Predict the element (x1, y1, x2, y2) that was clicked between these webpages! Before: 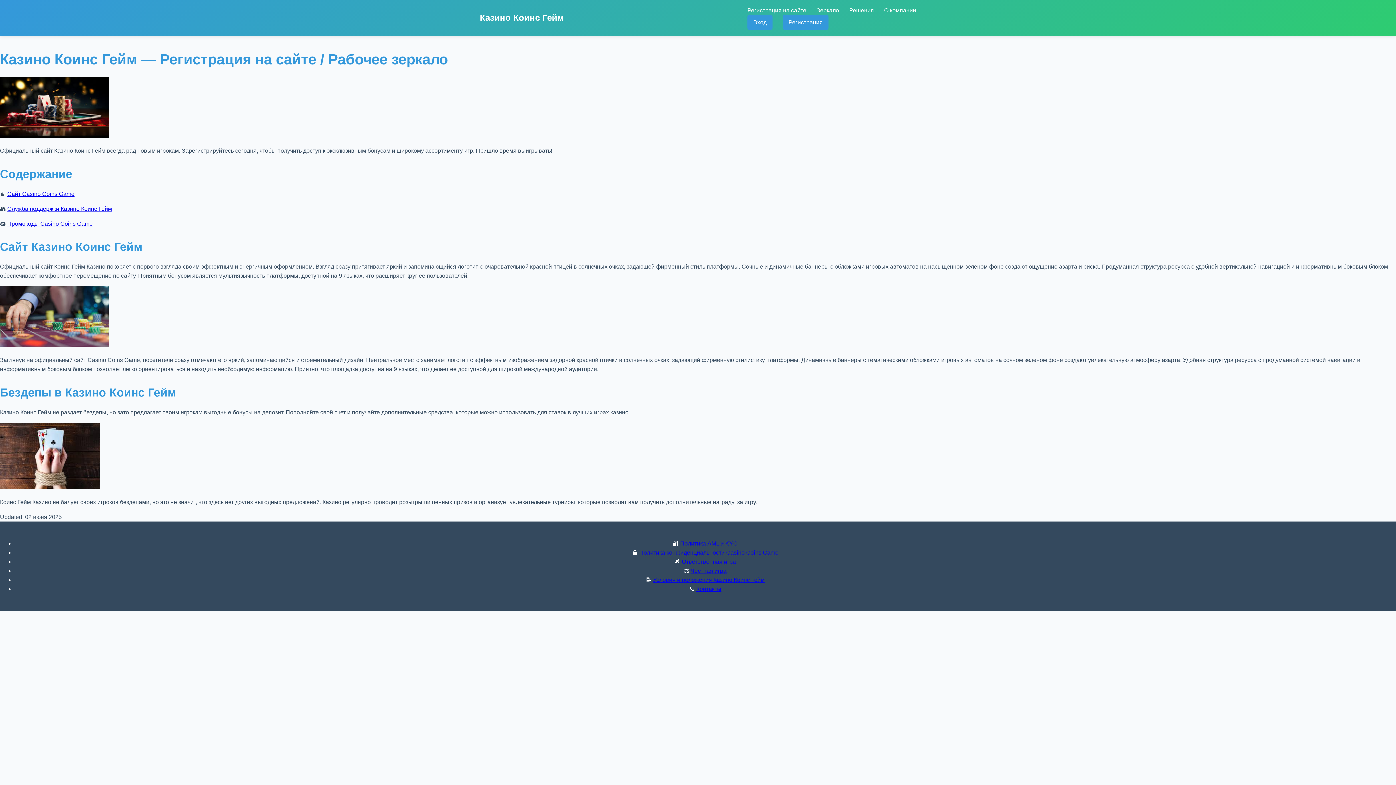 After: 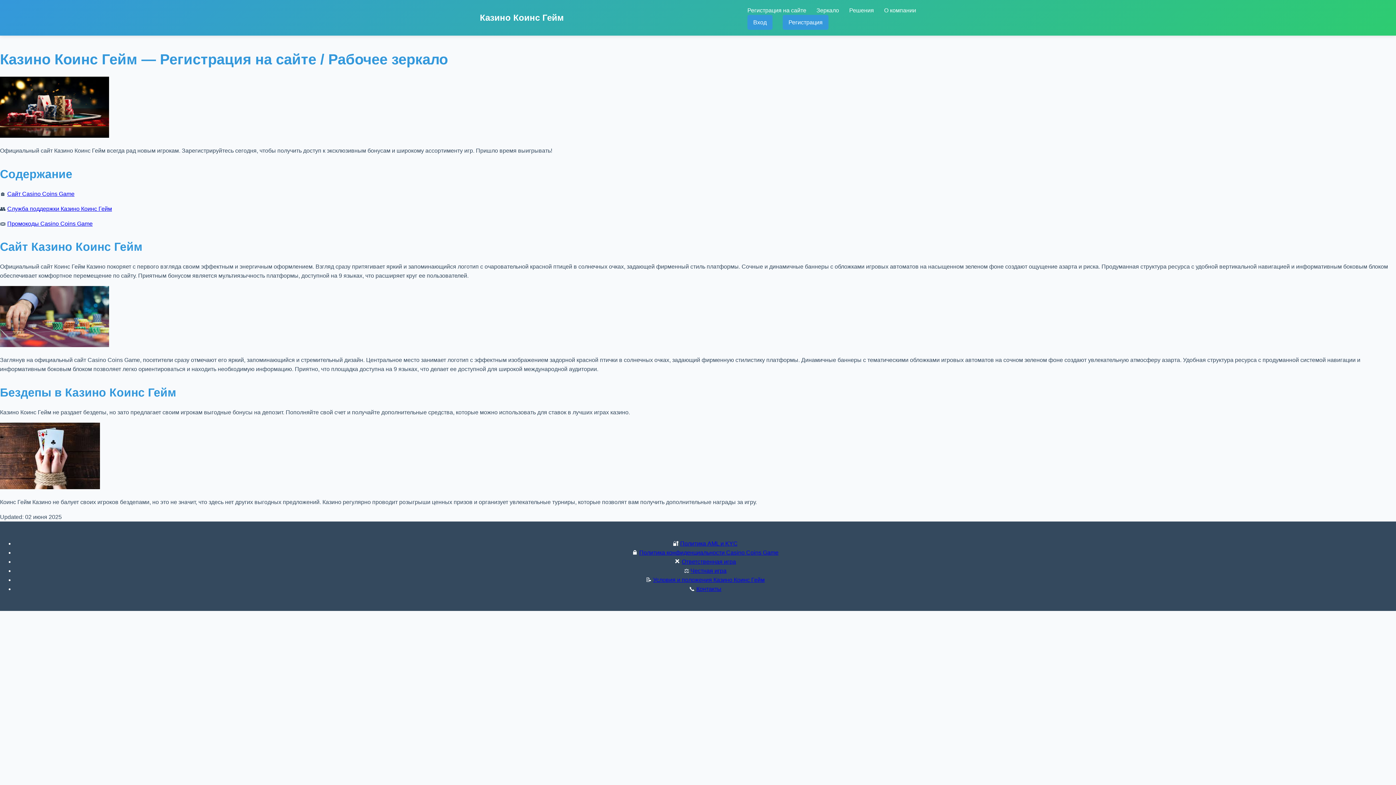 Action: label: Политика AML и KYC bbox: (680, 540, 737, 546)